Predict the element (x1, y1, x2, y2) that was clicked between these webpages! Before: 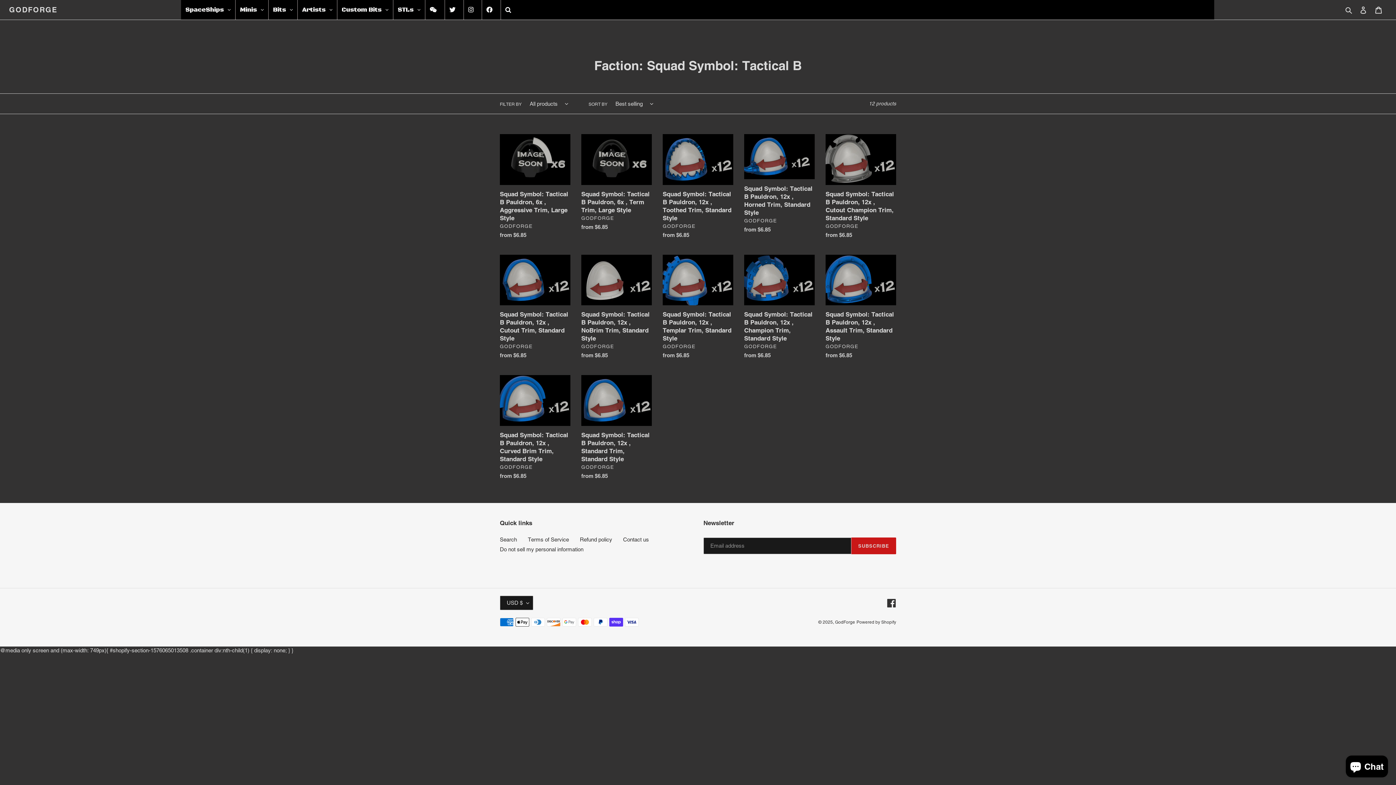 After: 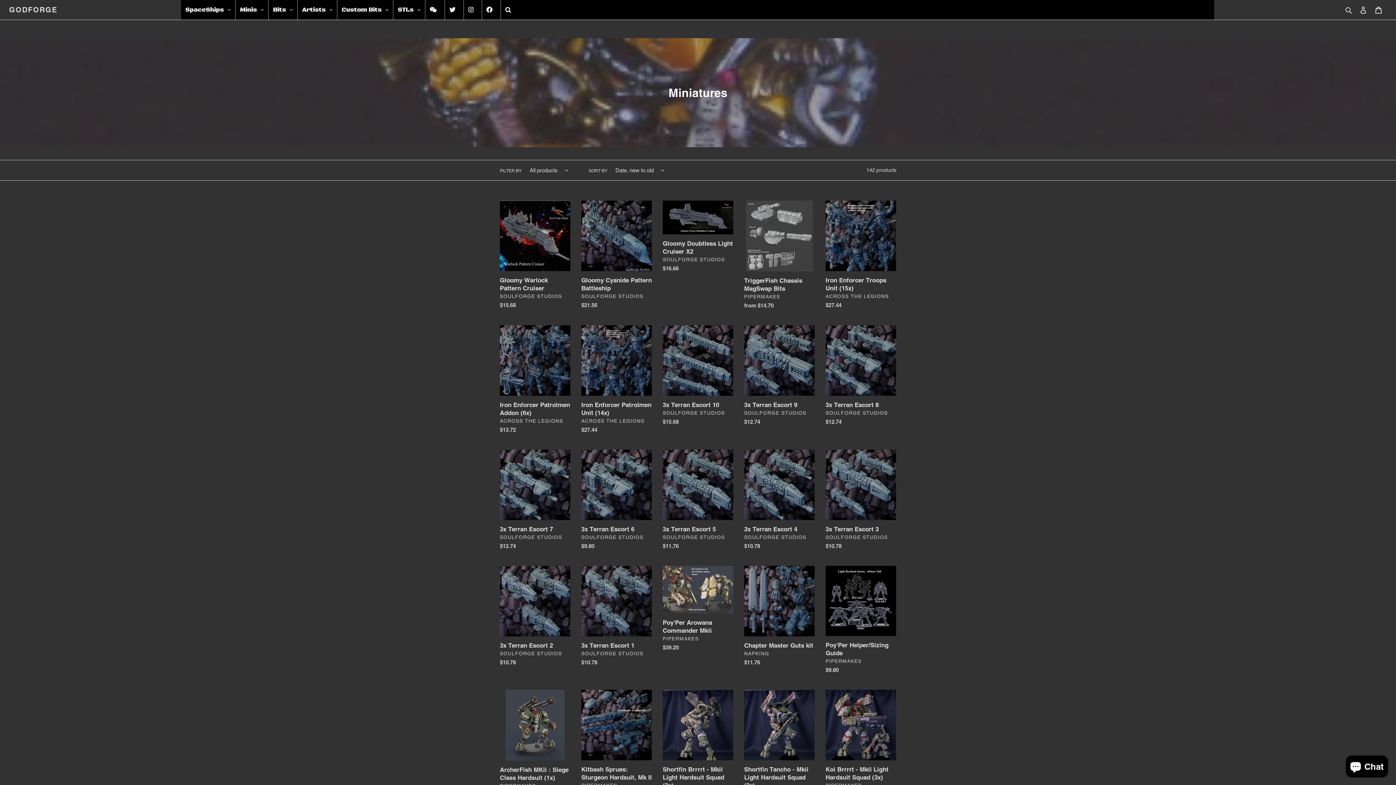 Action: label: Minis bbox: (235, 0, 268, 19)